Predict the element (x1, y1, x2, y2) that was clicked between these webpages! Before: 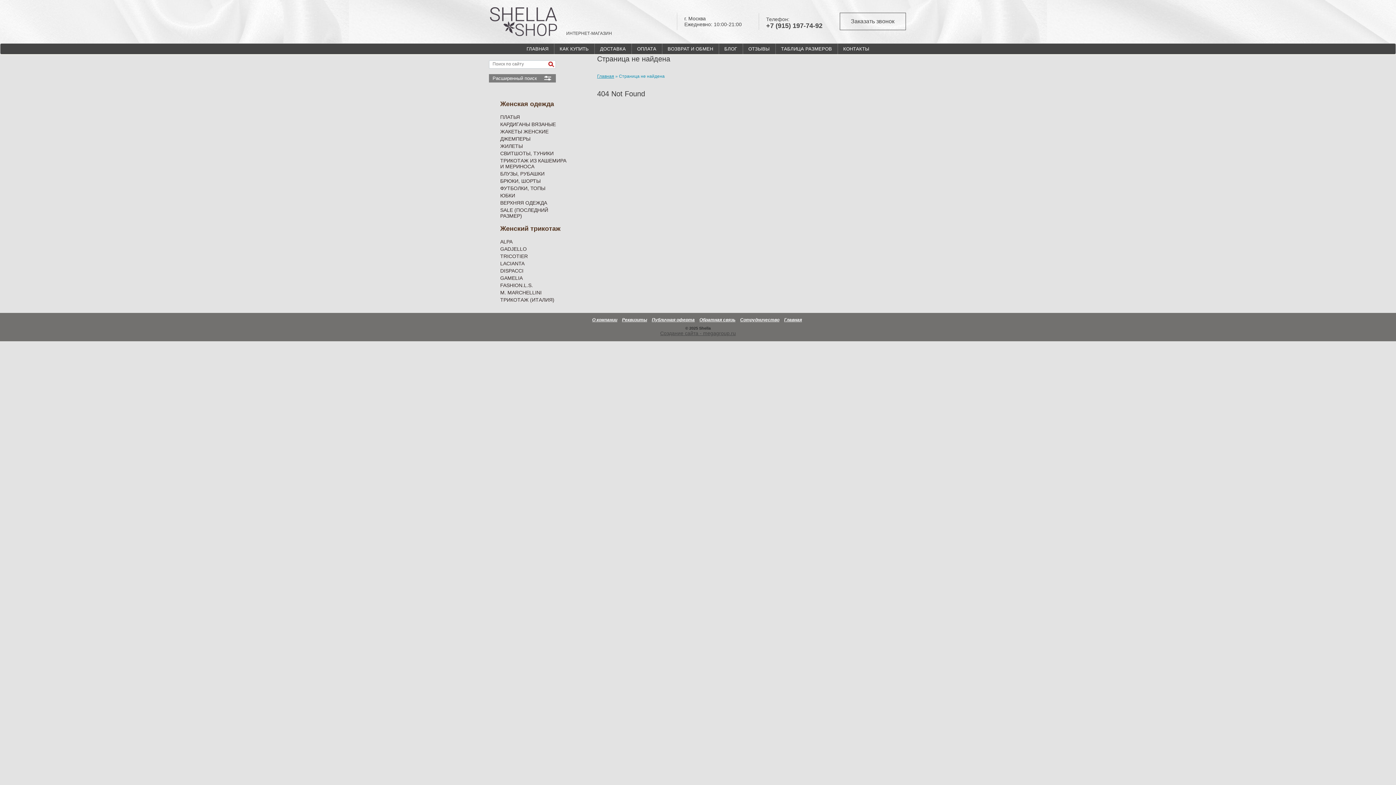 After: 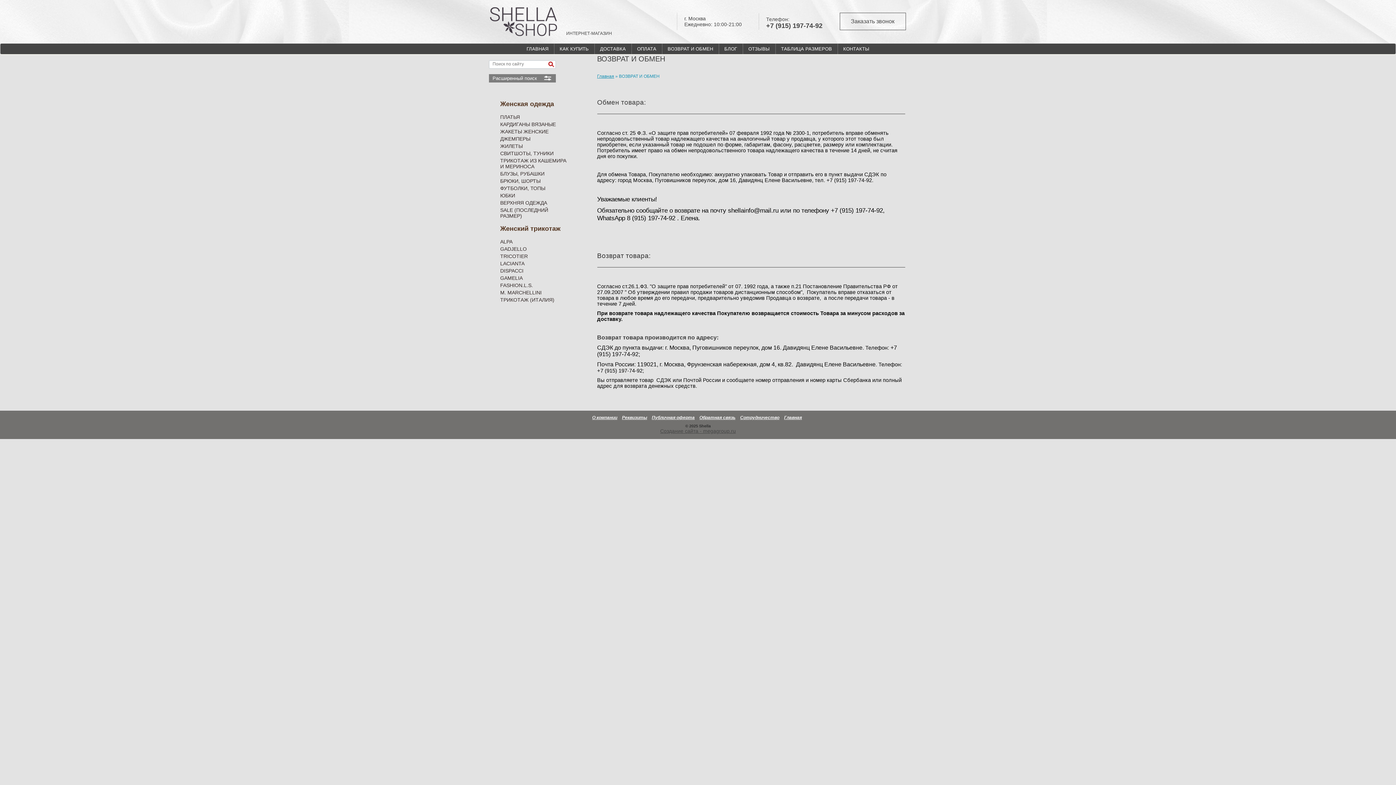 Action: label: ВОЗВРАТ И ОБМЕН bbox: (662, 43, 718, 54)